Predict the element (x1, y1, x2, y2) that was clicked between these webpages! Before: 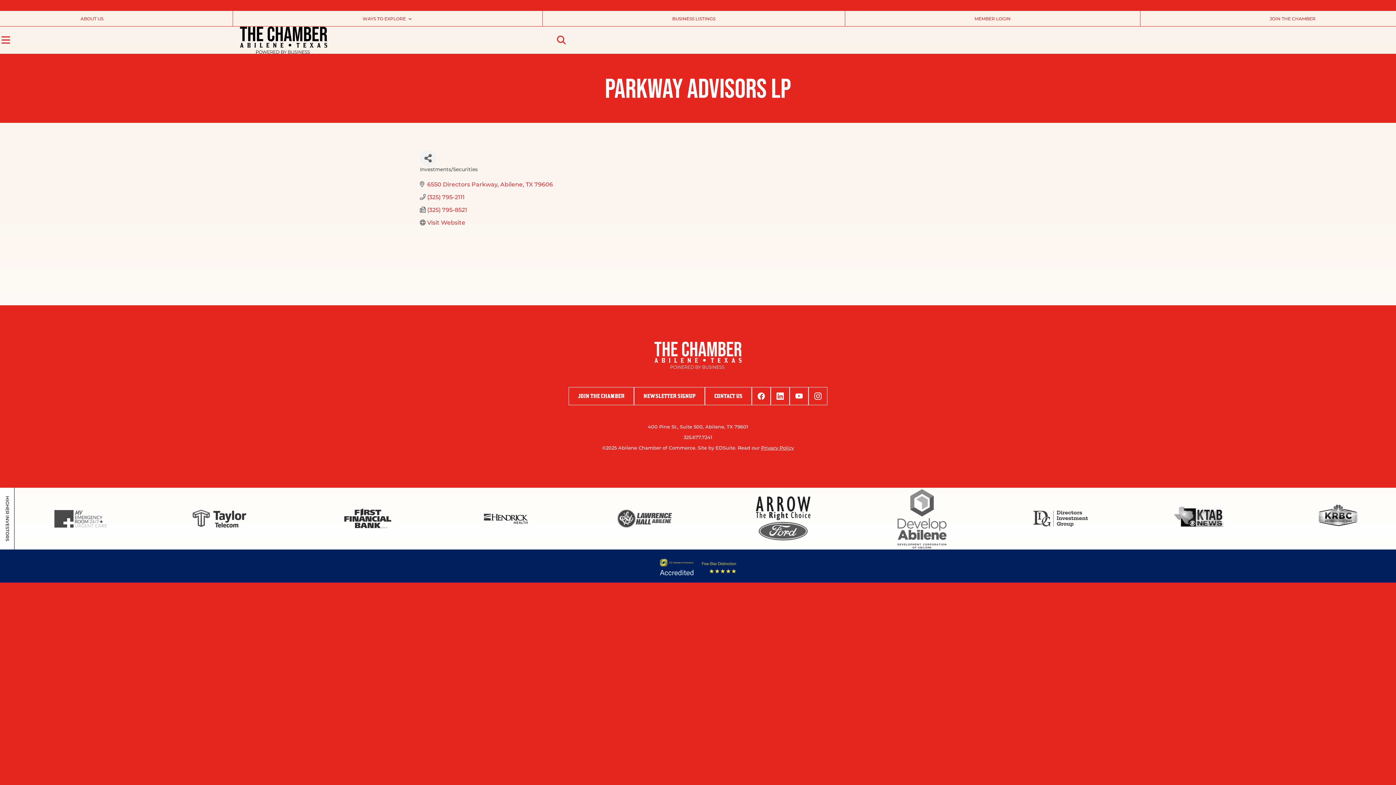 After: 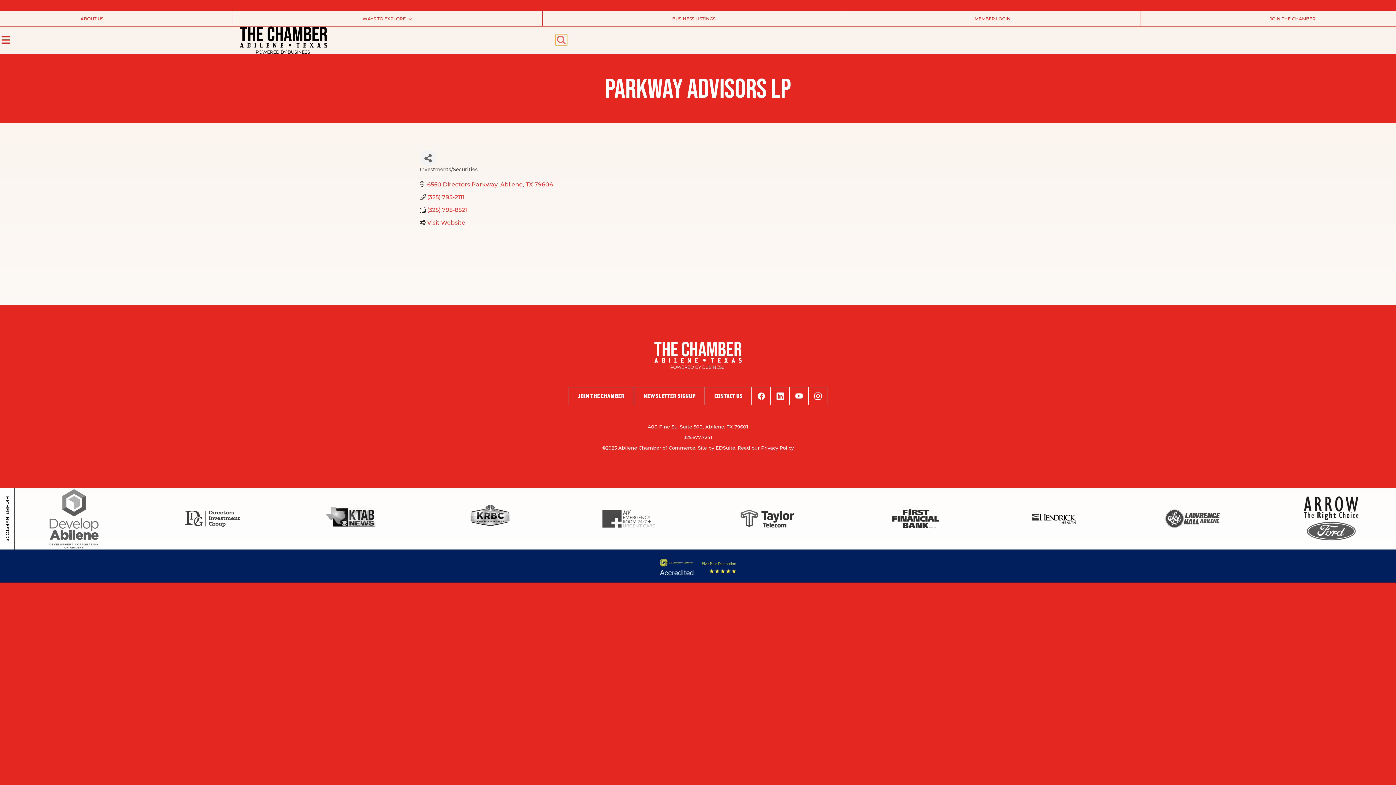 Action: label: Open site search bbox: (555, 34, 567, 45)